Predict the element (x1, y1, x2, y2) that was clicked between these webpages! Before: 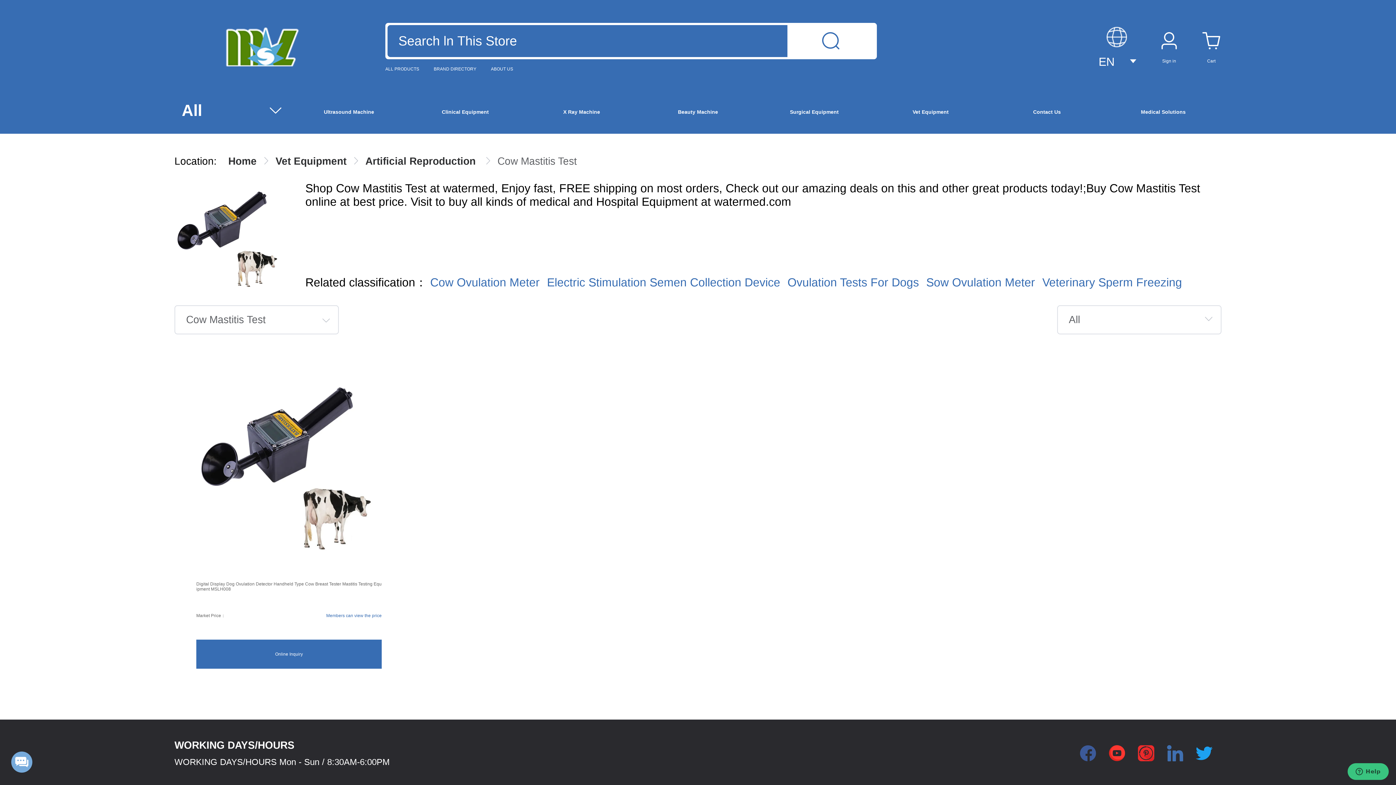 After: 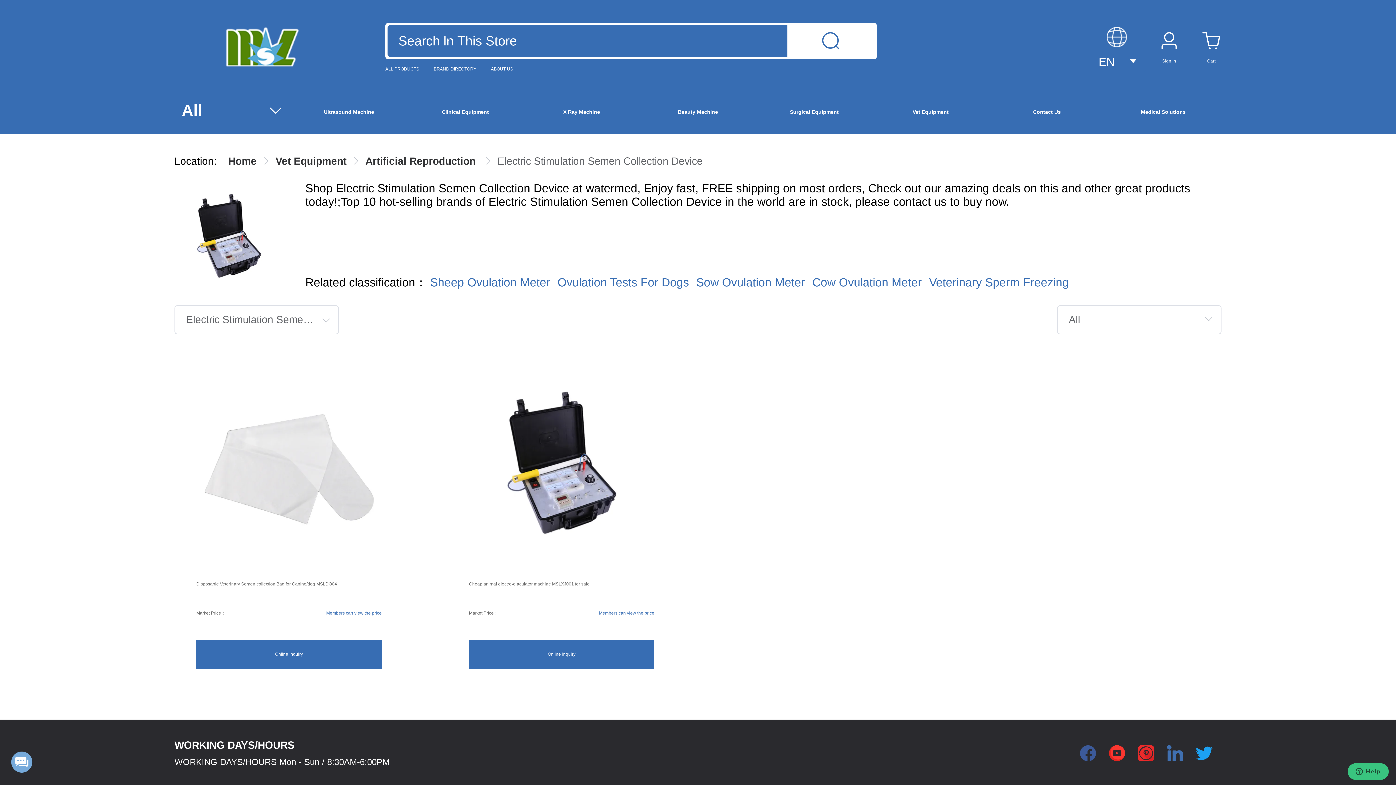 Action: bbox: (547, 276, 780, 289) label: Electric Stimulation Semen Collection Device